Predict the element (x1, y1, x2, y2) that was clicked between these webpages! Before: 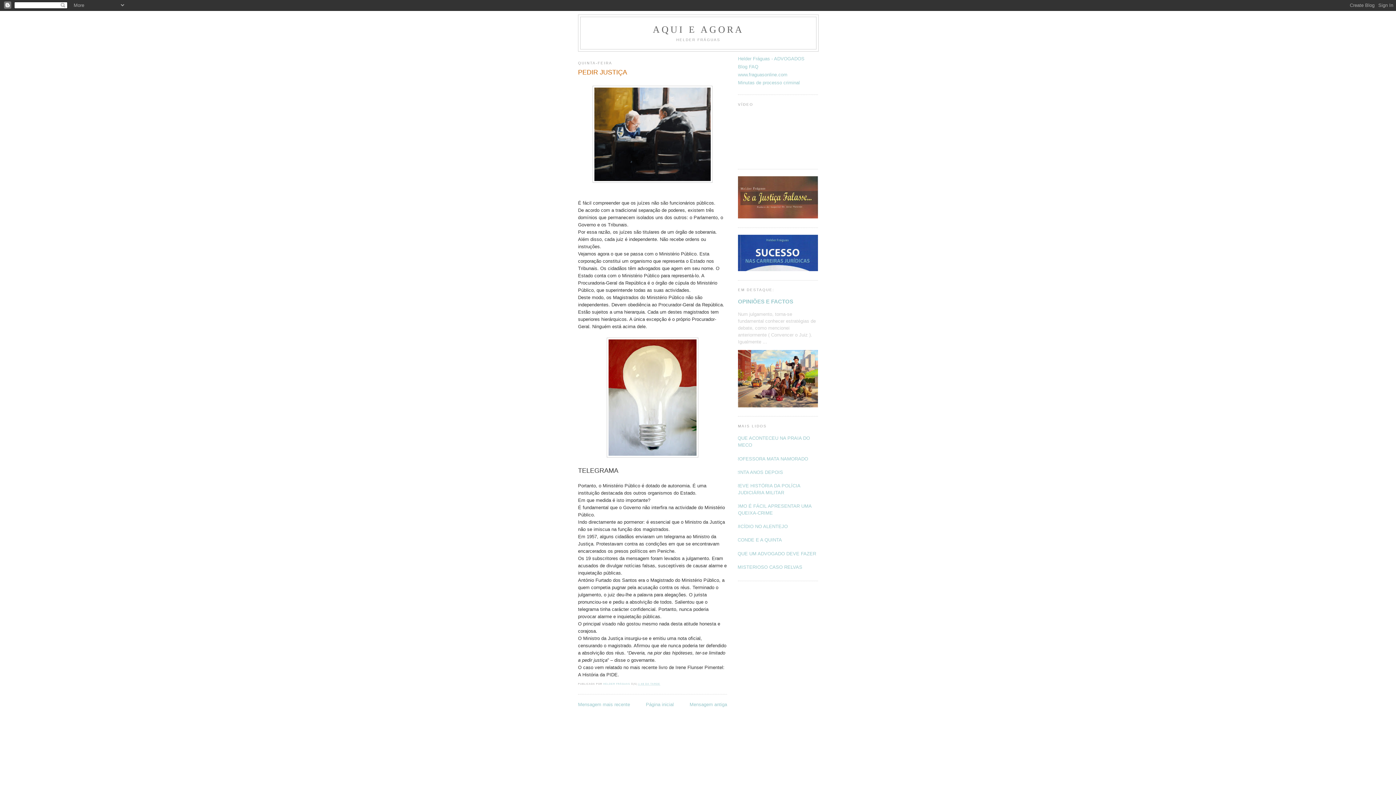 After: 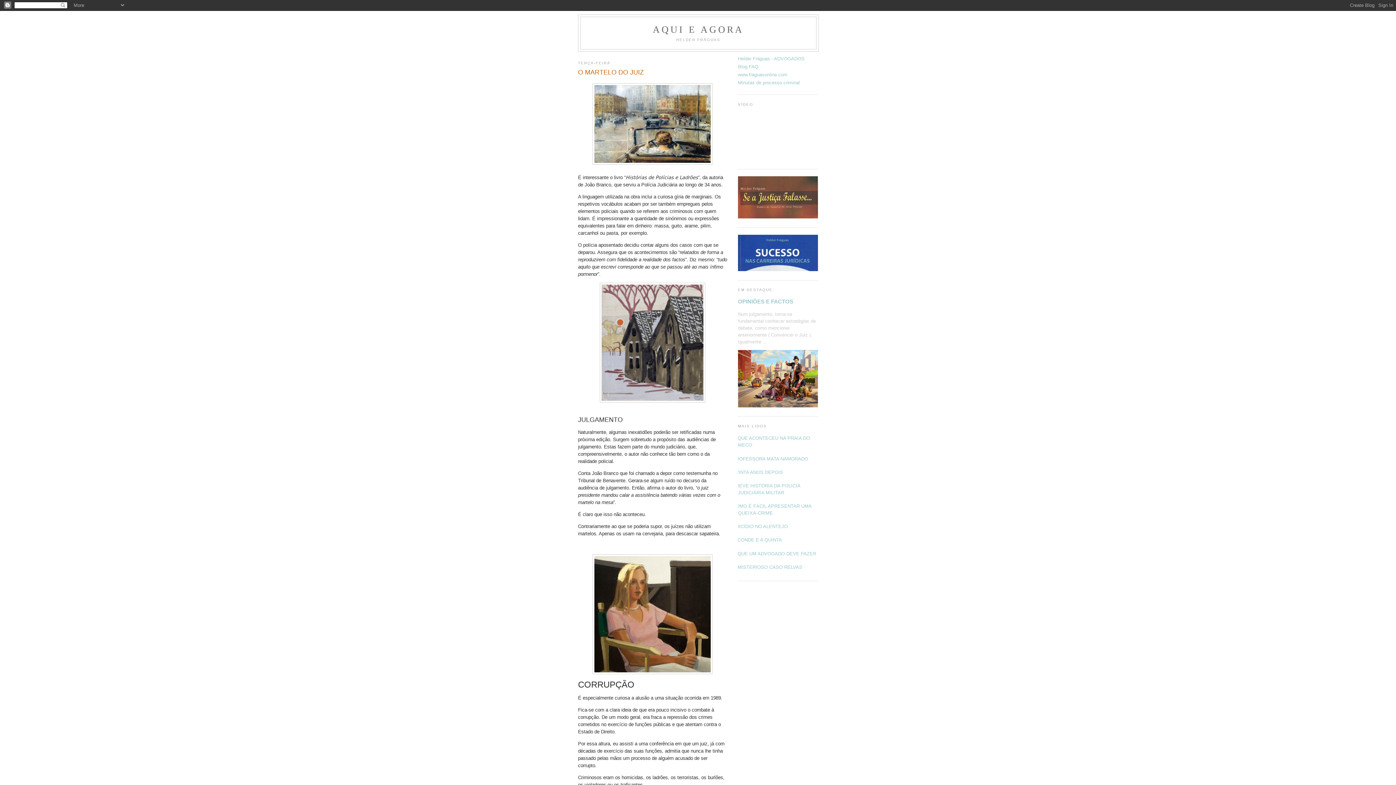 Action: label: AQUI E AGORA bbox: (653, 24, 744, 34)